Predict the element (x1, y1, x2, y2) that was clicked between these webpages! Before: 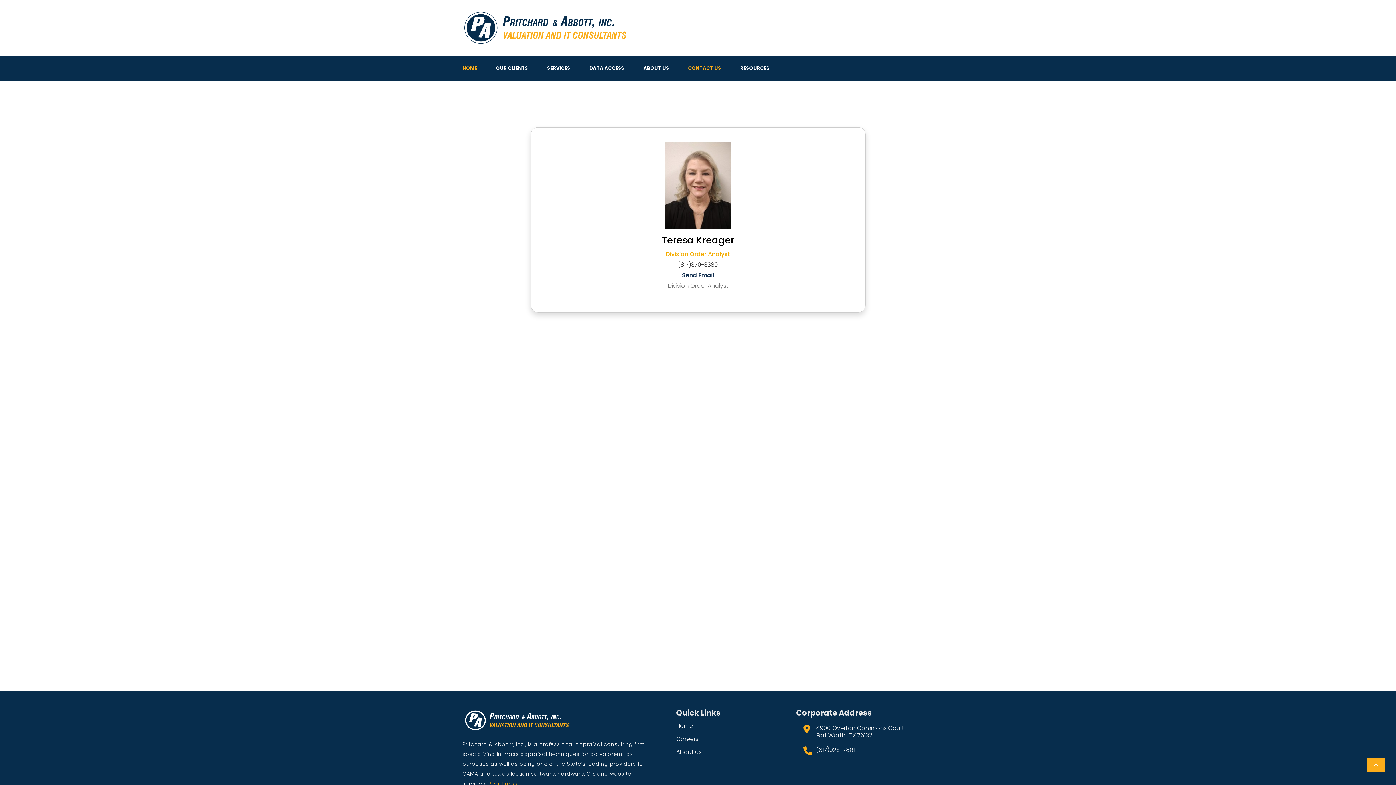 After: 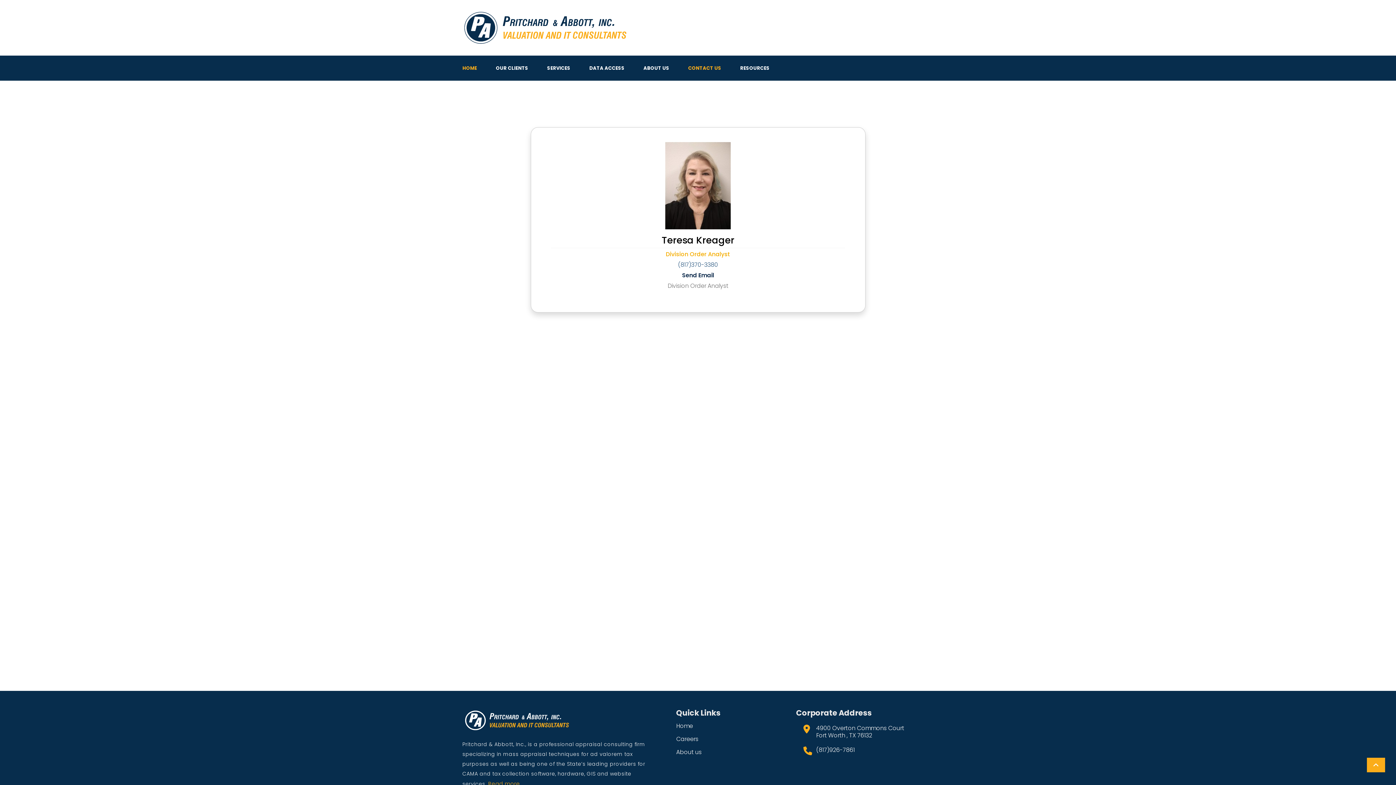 Action: label: (817)370-3380 bbox: (678, 260, 718, 269)